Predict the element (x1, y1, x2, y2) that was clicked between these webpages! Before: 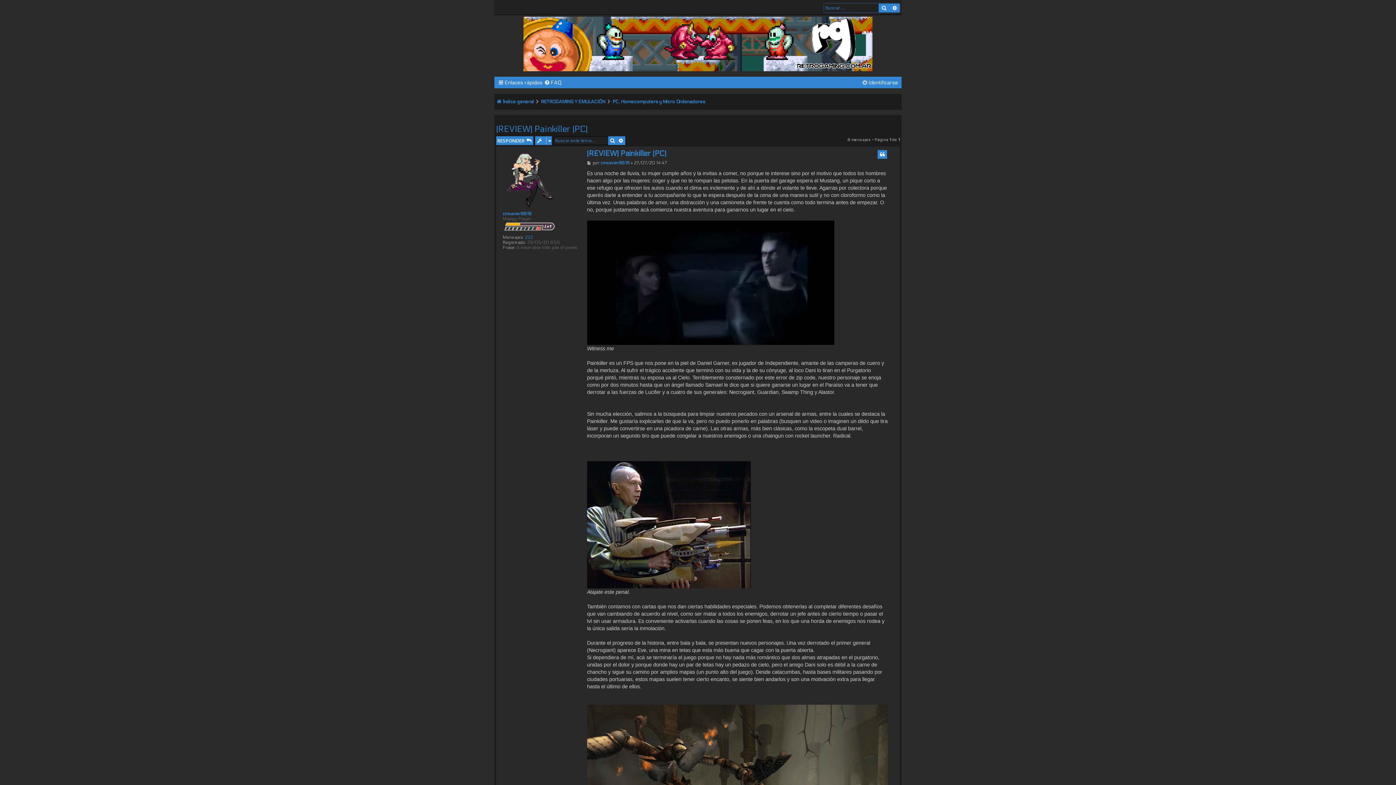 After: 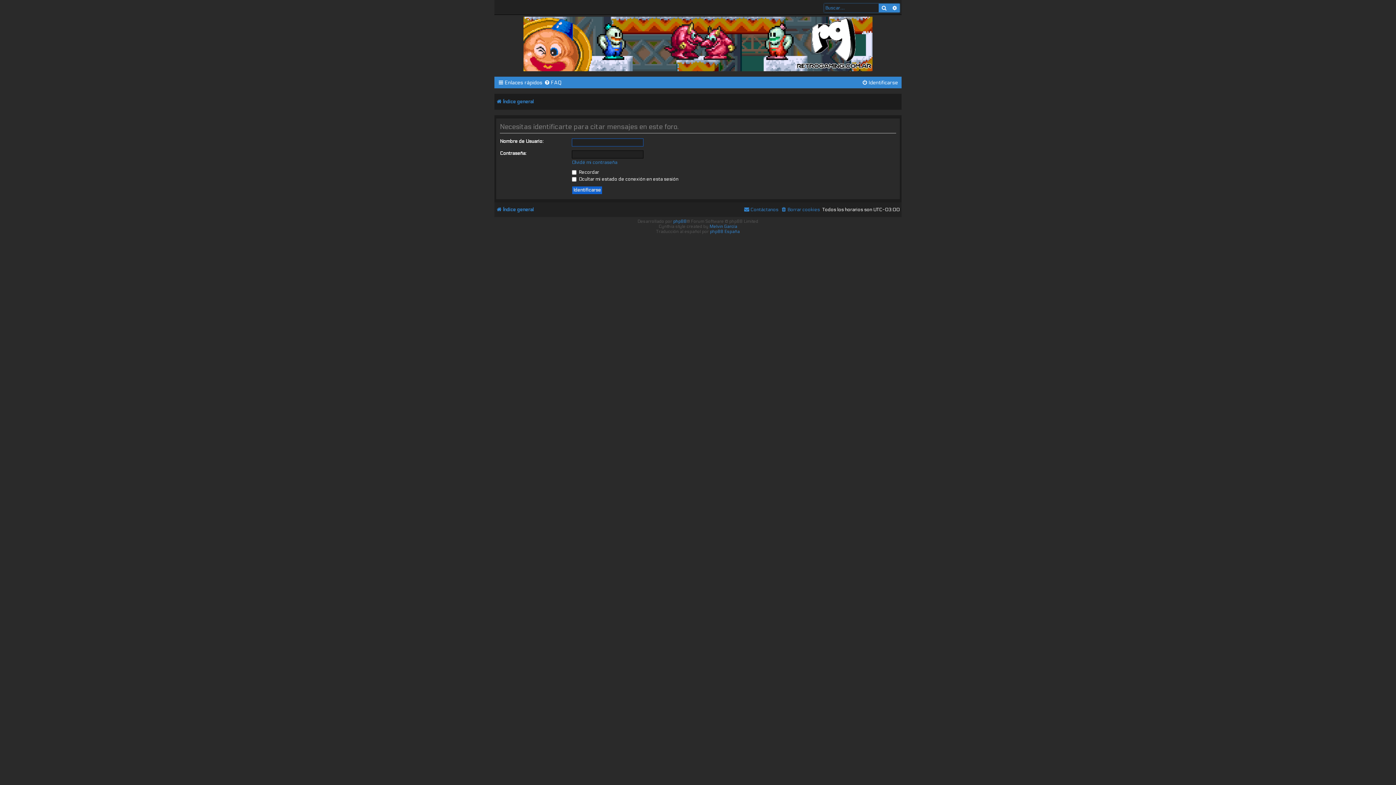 Action: label: CITAR bbox: (877, 150, 887, 158)